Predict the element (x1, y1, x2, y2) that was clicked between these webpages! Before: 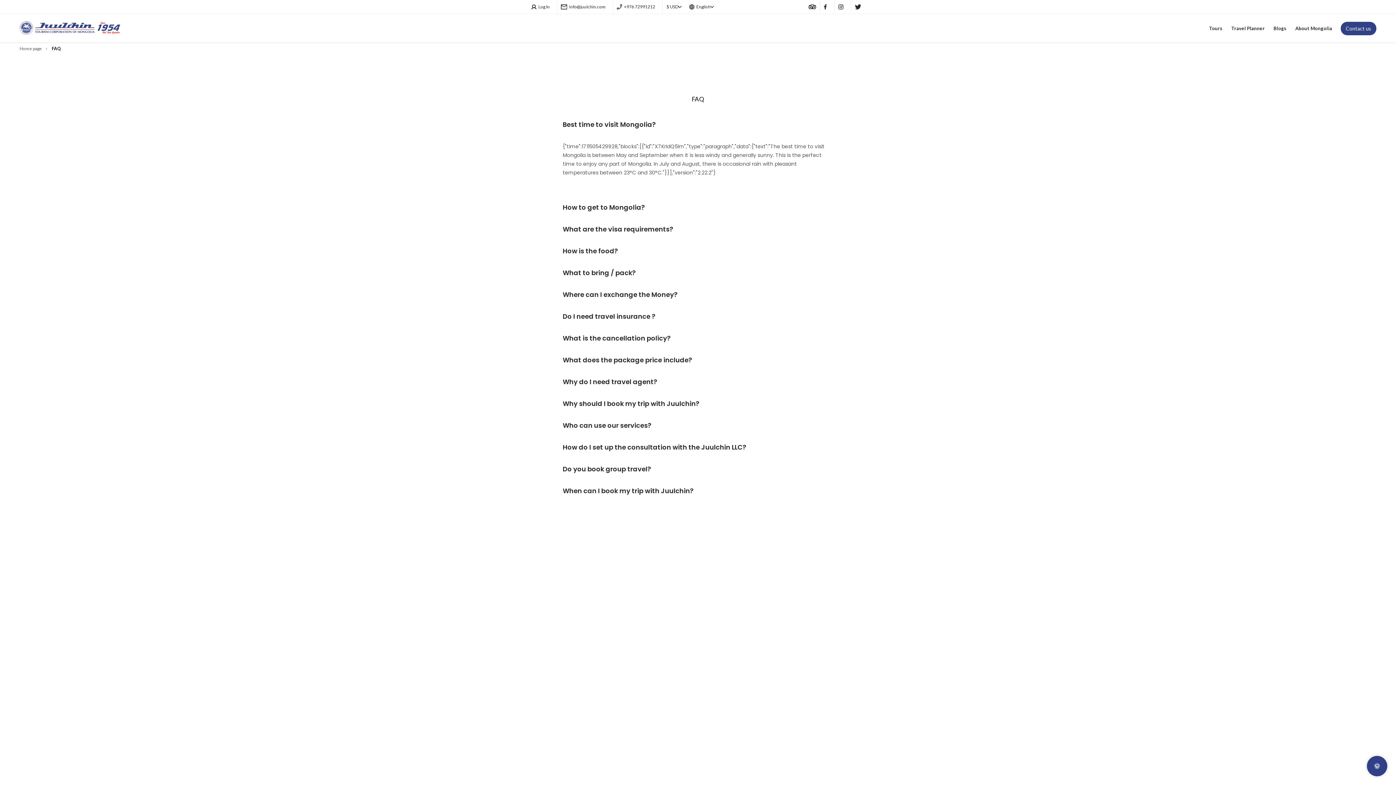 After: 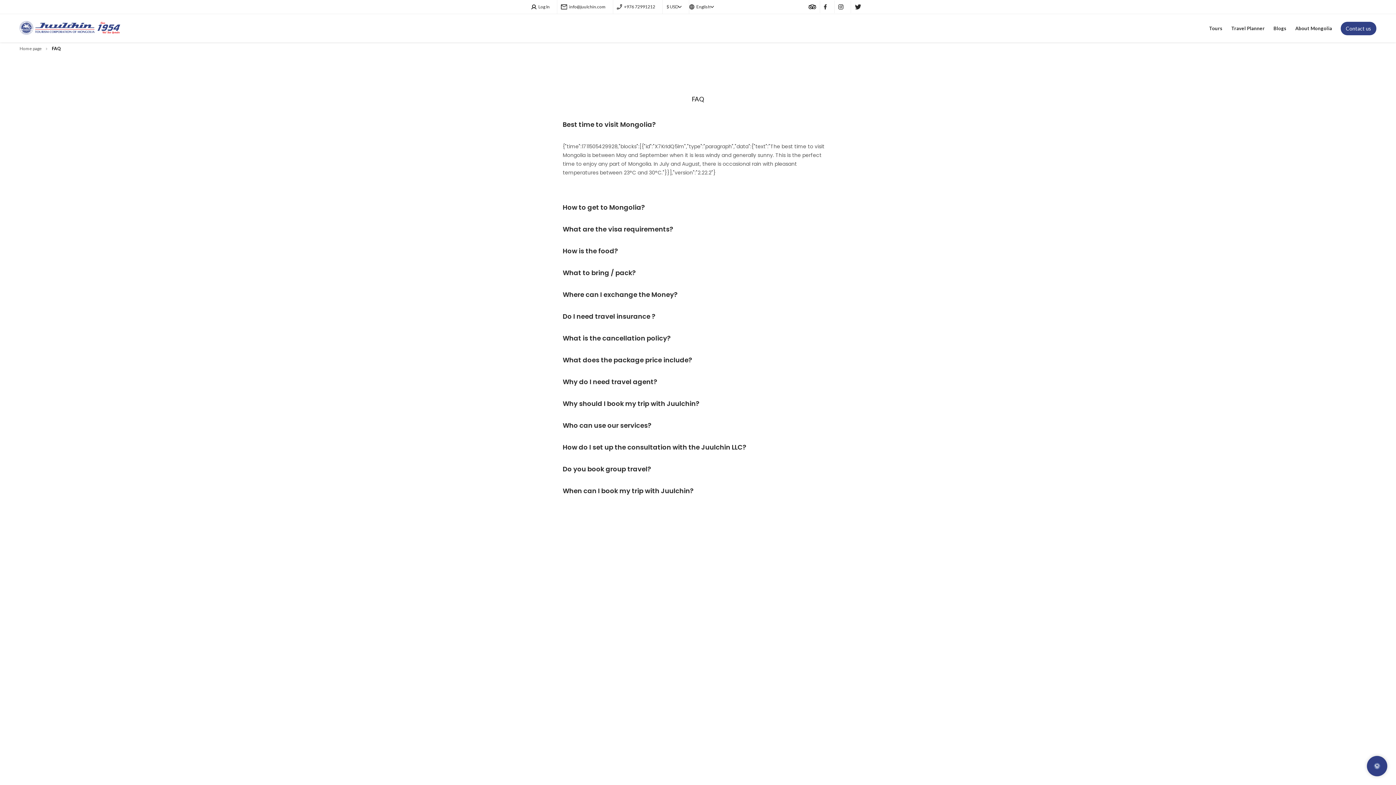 Action: bbox: (820, 0, 834, 13)